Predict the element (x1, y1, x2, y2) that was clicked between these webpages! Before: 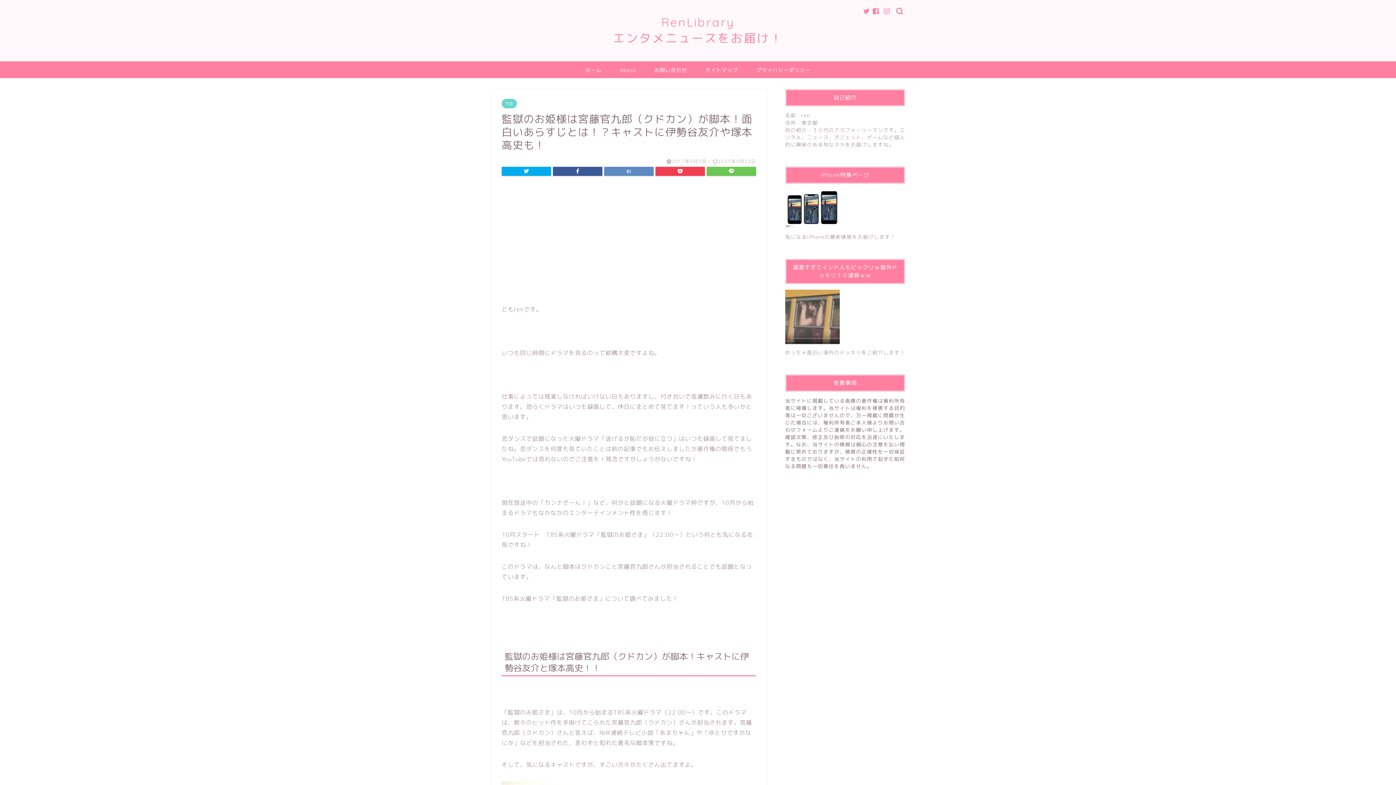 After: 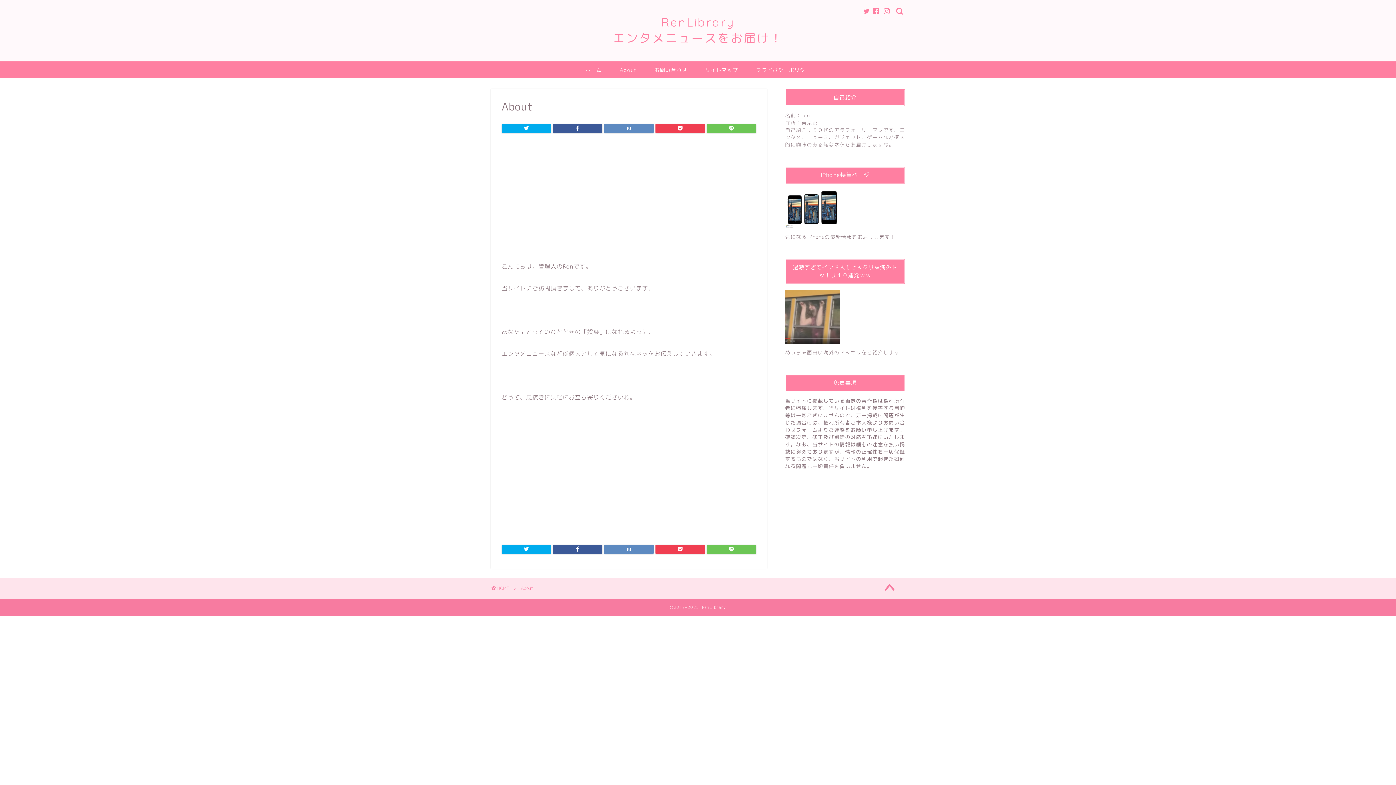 Action: label: About bbox: (610, 61, 645, 78)